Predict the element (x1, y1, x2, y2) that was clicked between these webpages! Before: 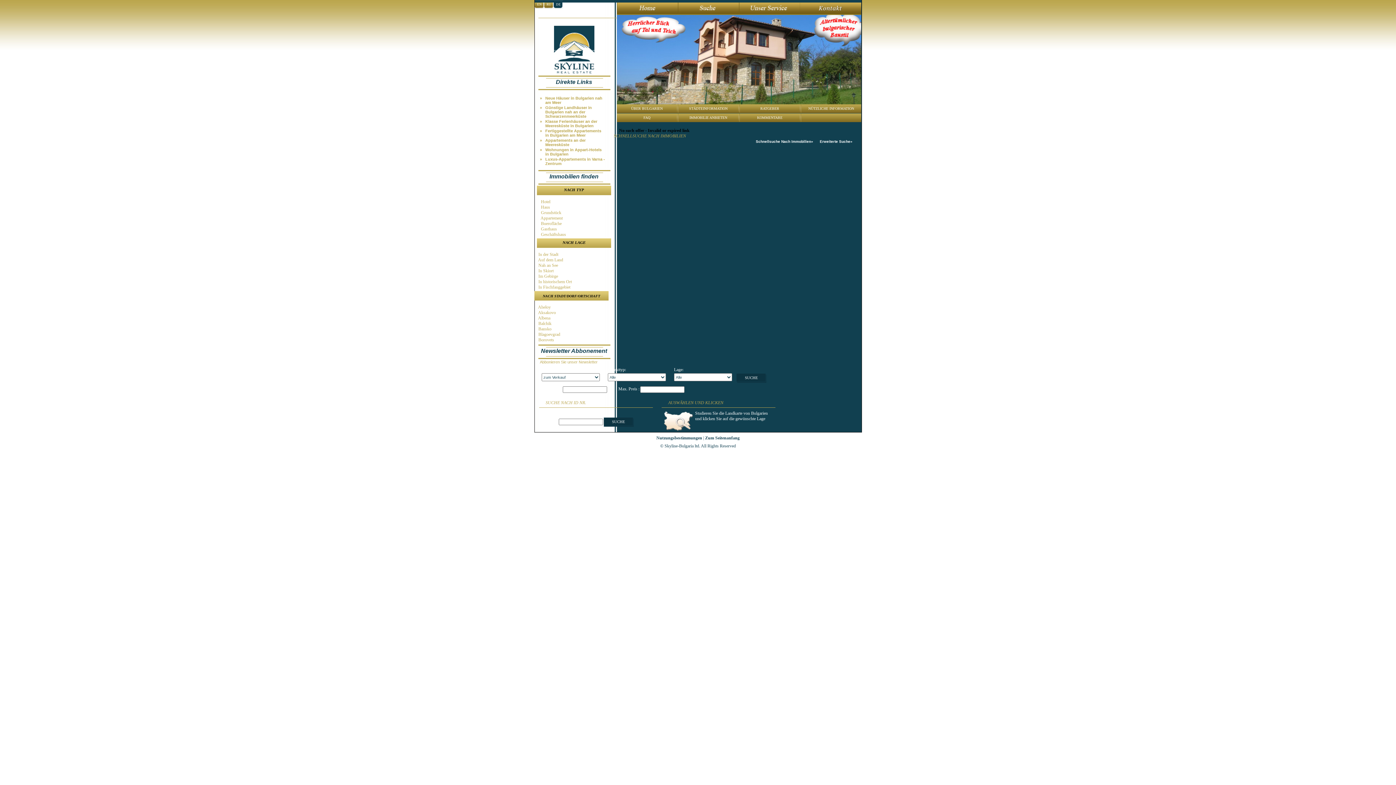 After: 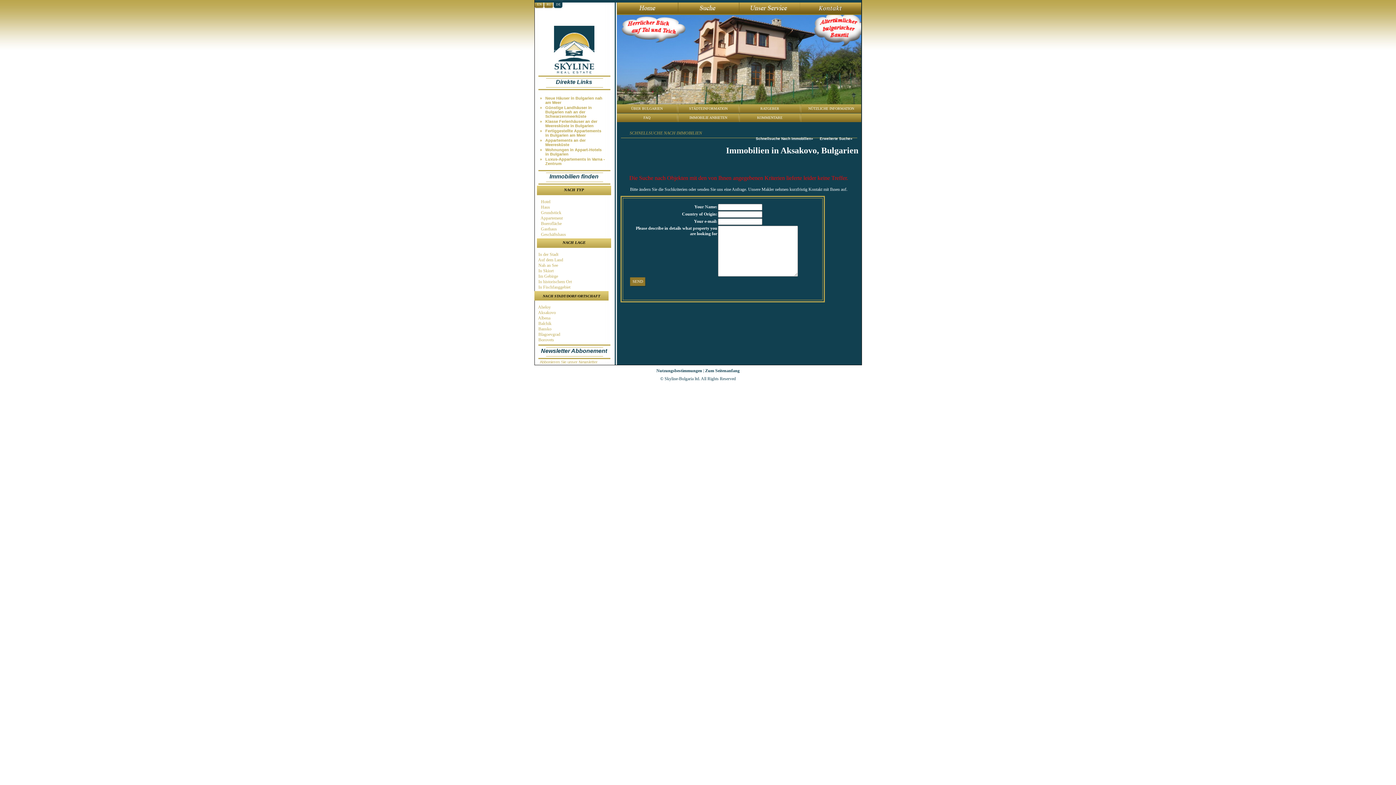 Action: label:  Aksakovo bbox: (535, 310, 608, 315)